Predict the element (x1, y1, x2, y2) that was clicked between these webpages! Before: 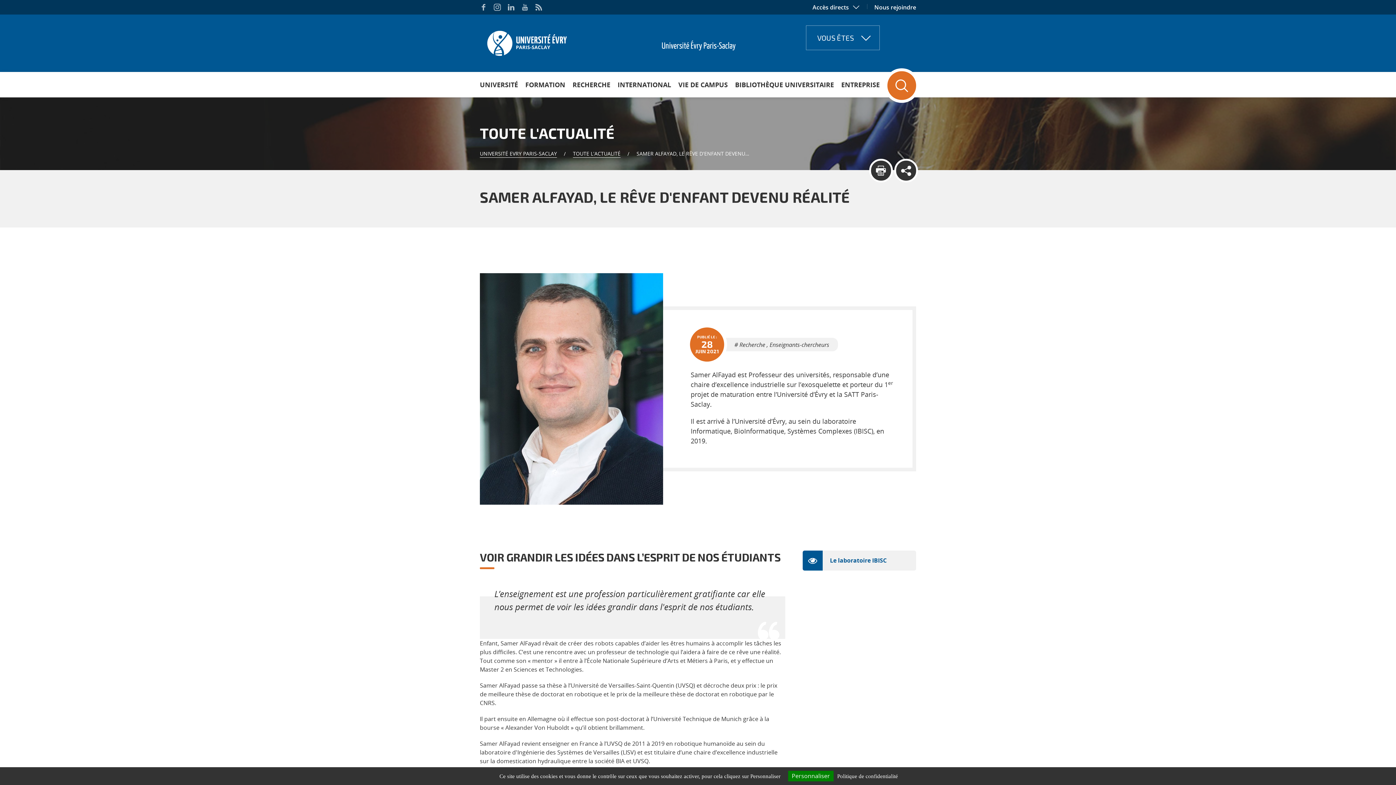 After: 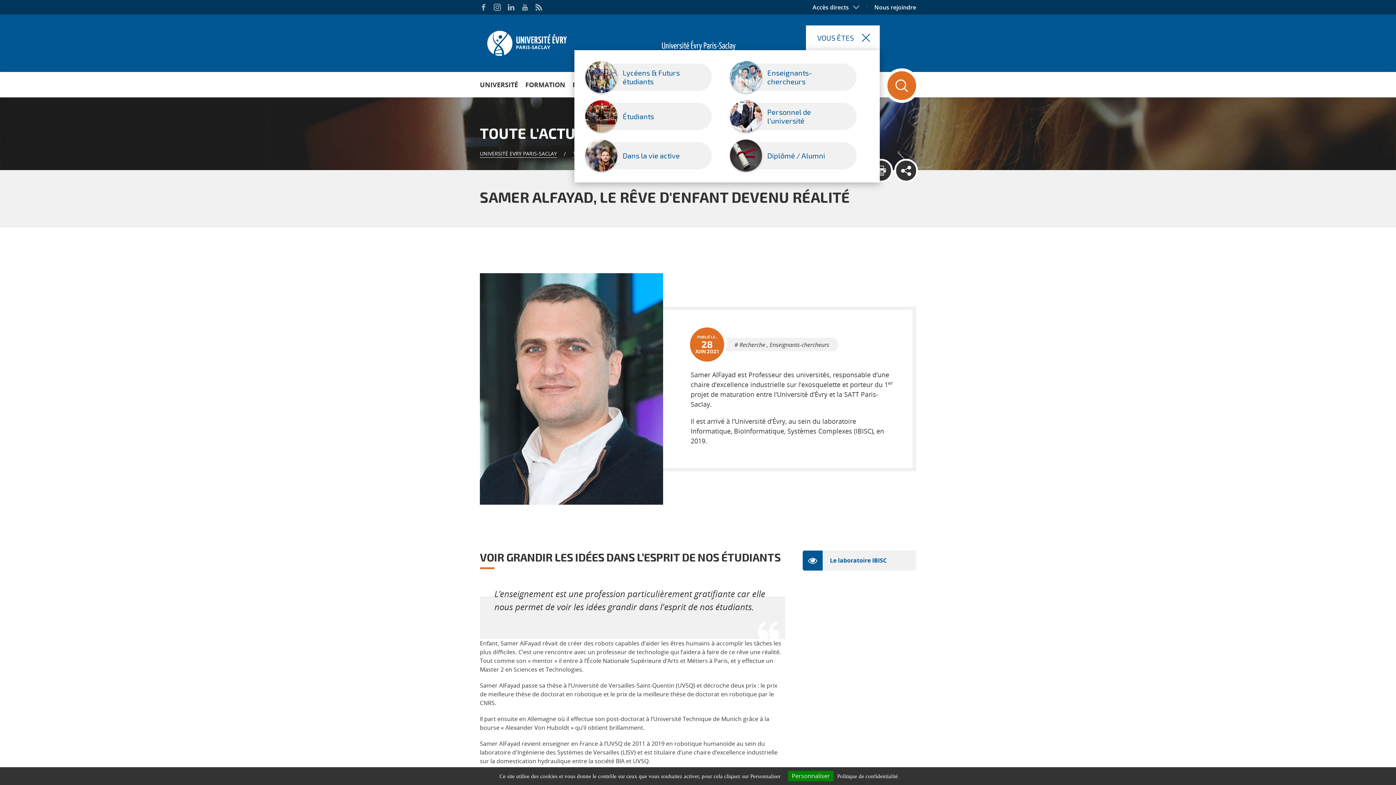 Action: bbox: (806, 25, 880, 50) label: VOUS ÊTES